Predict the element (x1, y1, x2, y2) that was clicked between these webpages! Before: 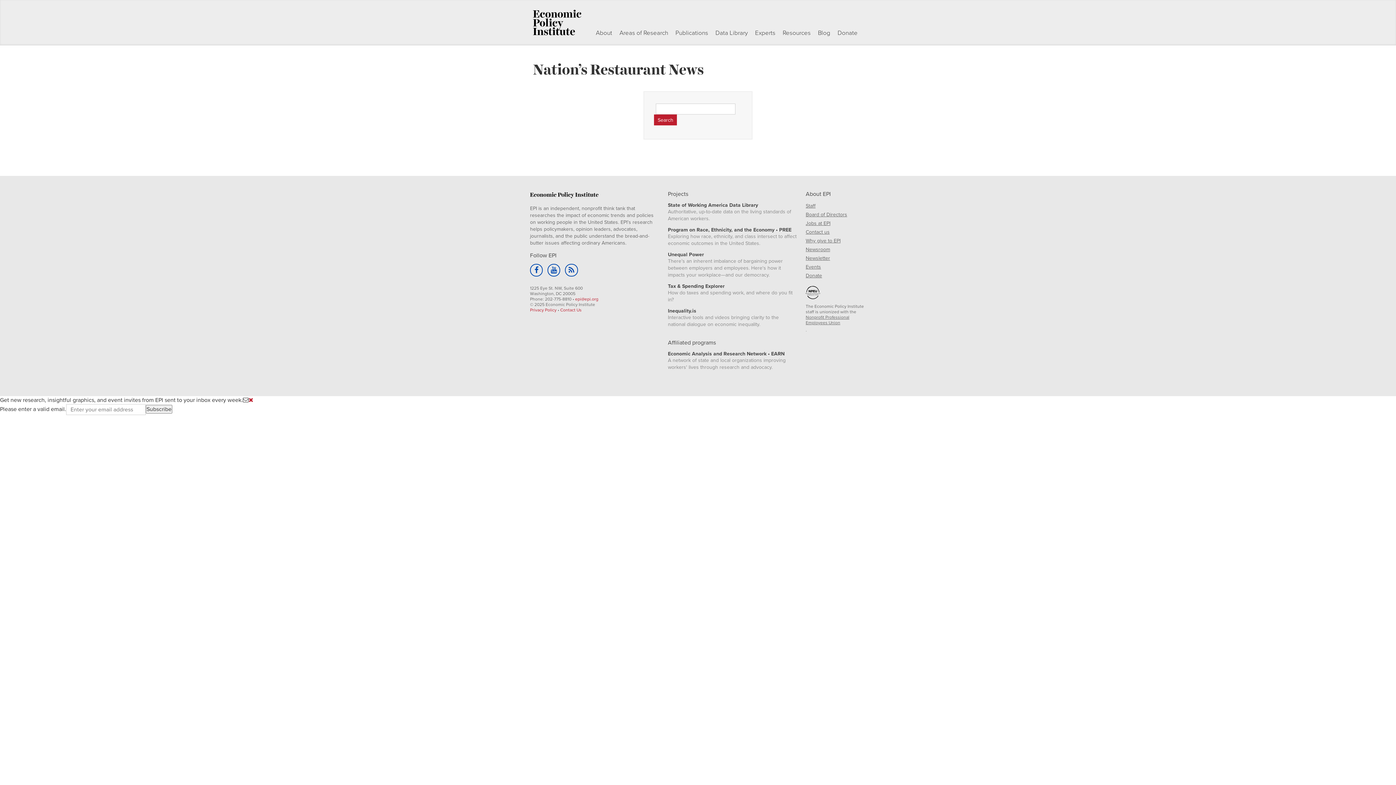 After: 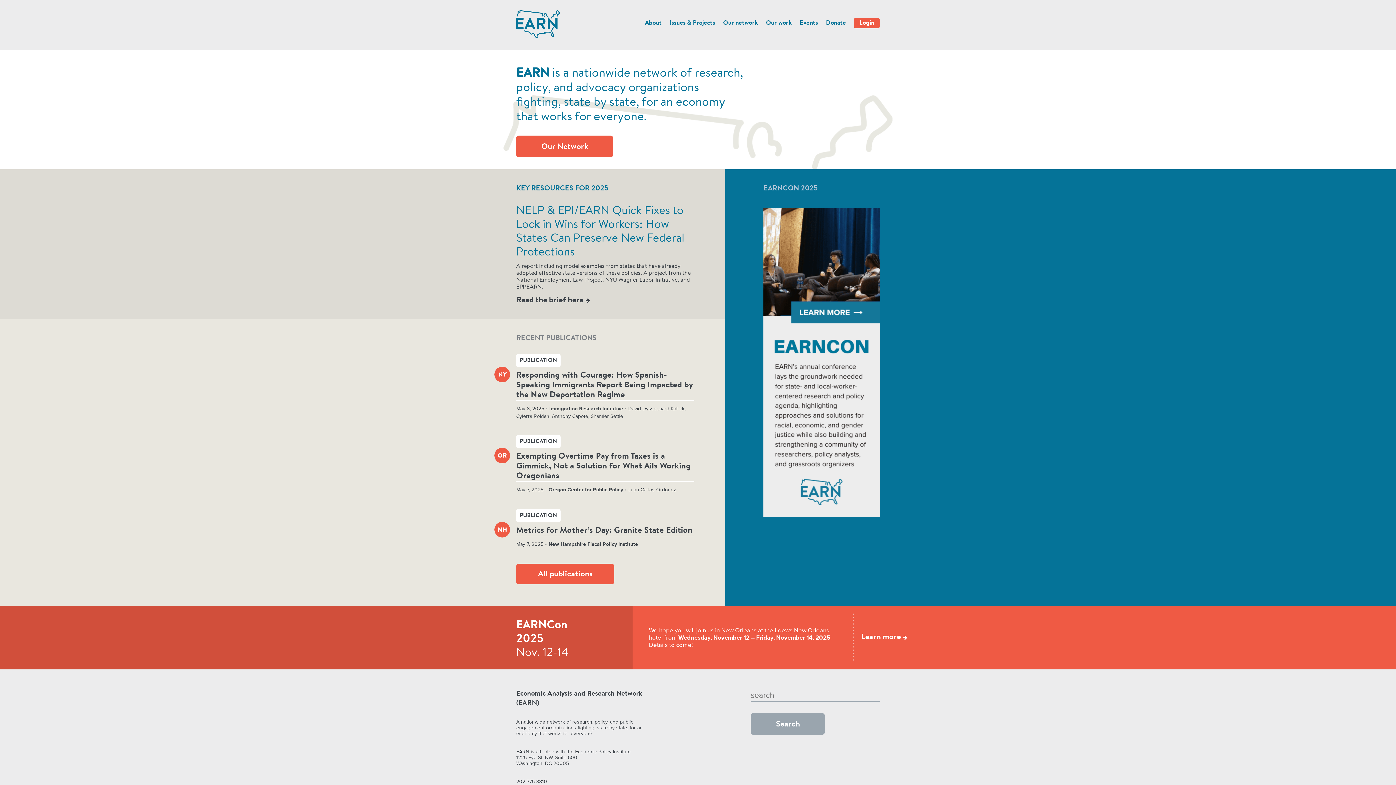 Action: label: Economic Analysis and Research Network • EARN bbox: (668, 350, 784, 357)